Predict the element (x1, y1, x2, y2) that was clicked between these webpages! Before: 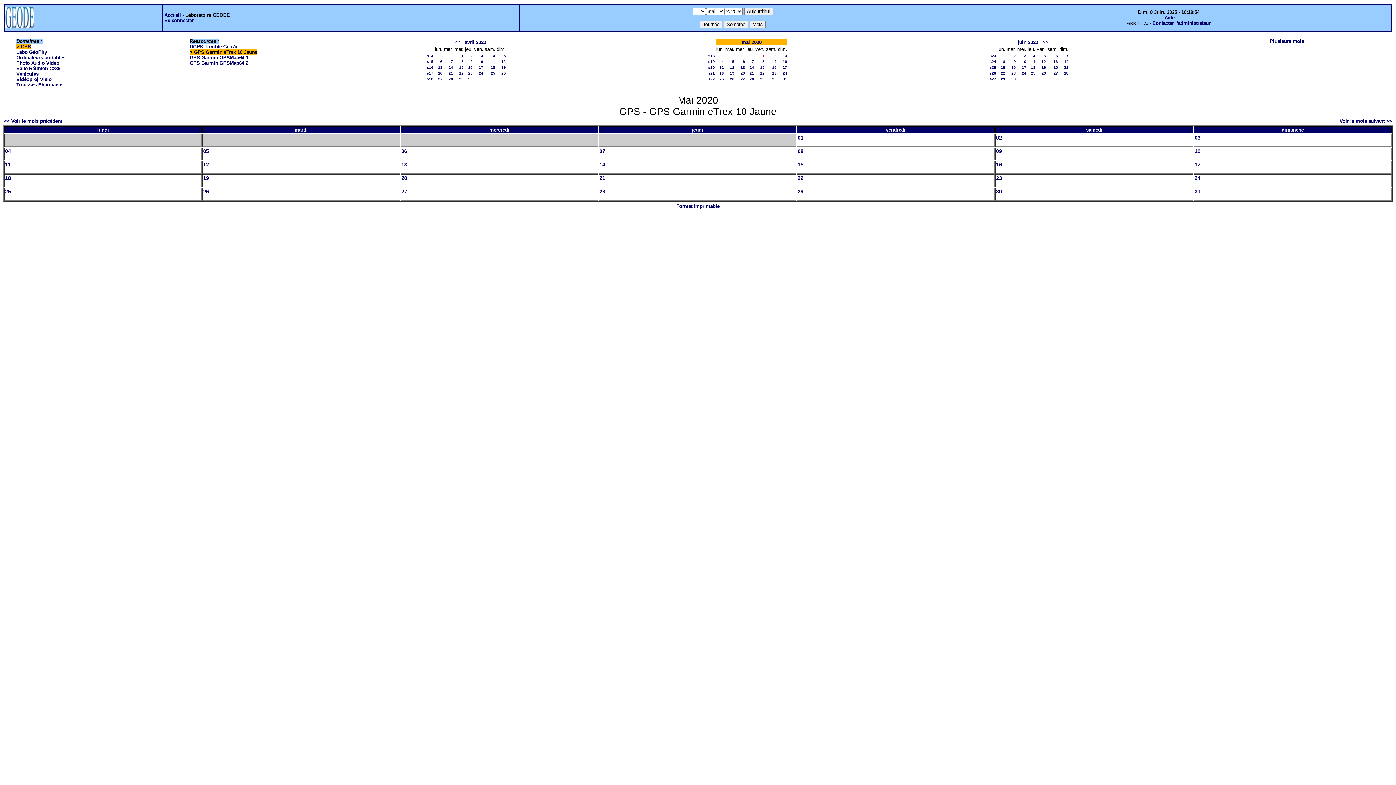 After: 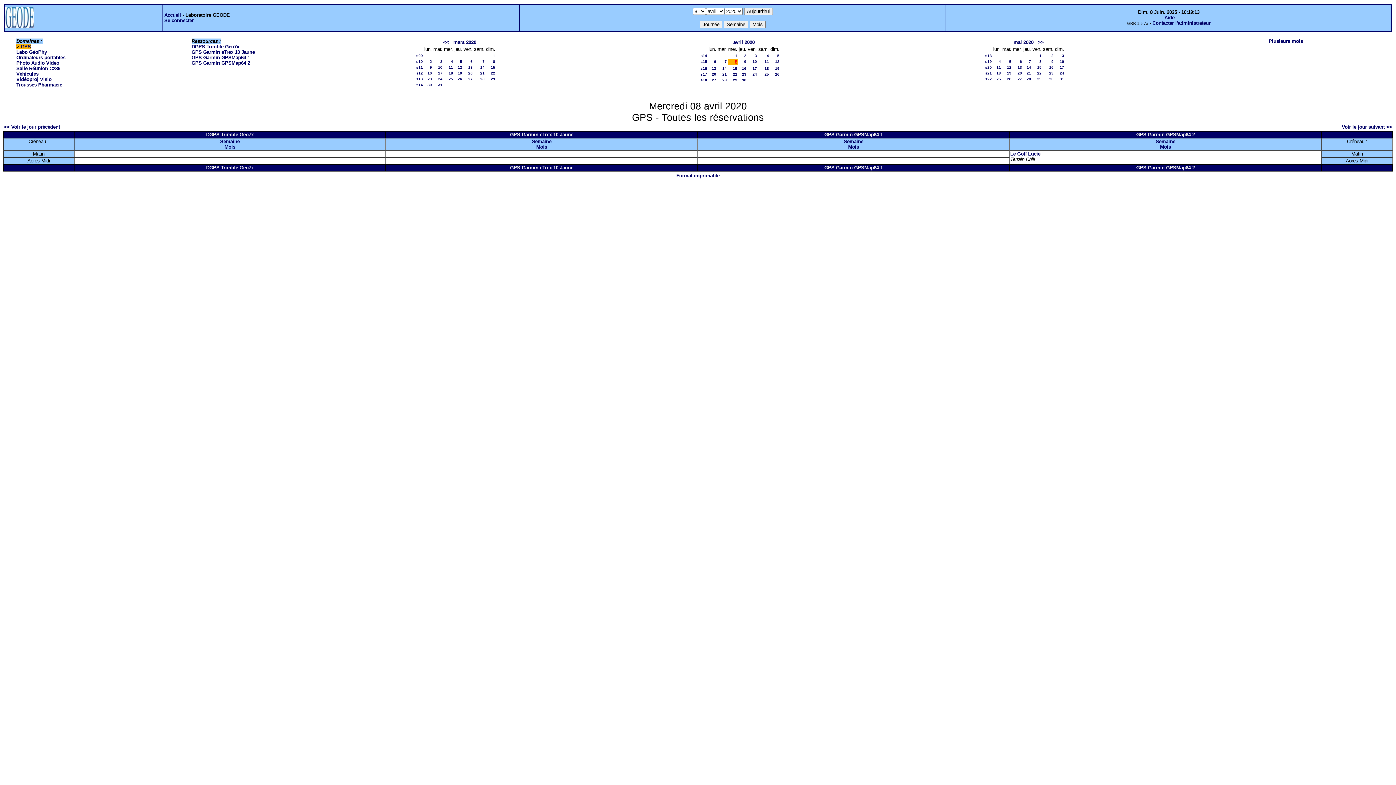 Action: bbox: (461, 59, 463, 63) label: 8